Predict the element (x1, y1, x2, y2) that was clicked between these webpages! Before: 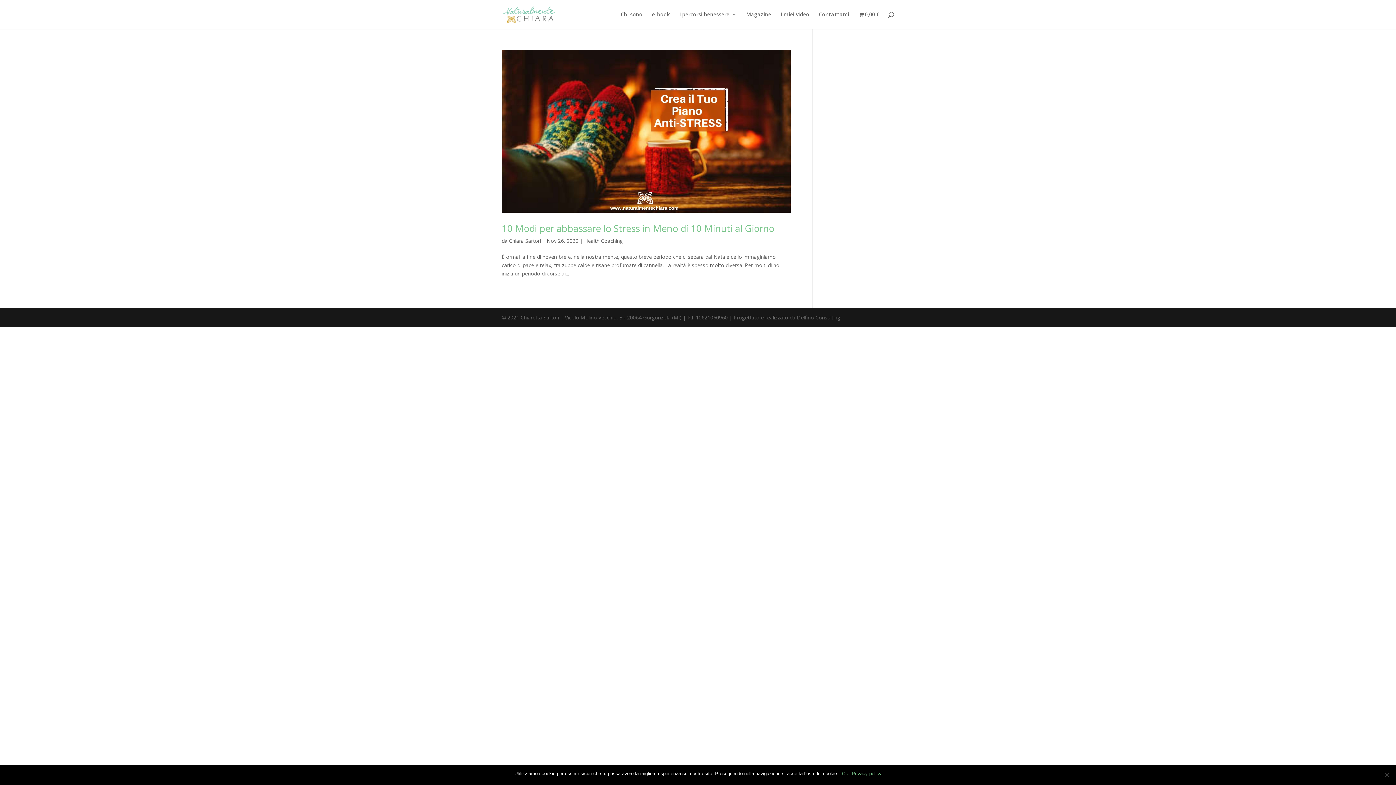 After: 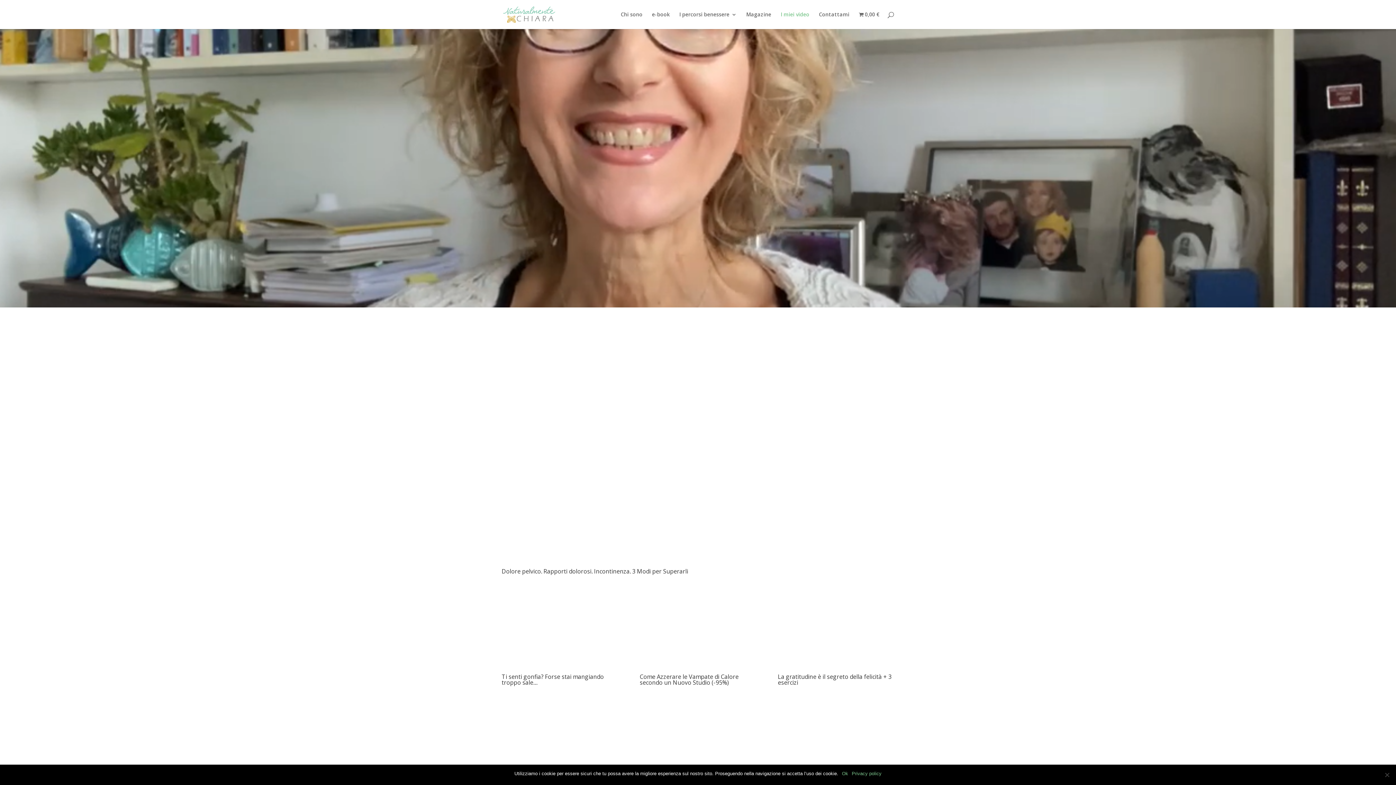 Action: label: I miei video bbox: (780, 12, 809, 29)